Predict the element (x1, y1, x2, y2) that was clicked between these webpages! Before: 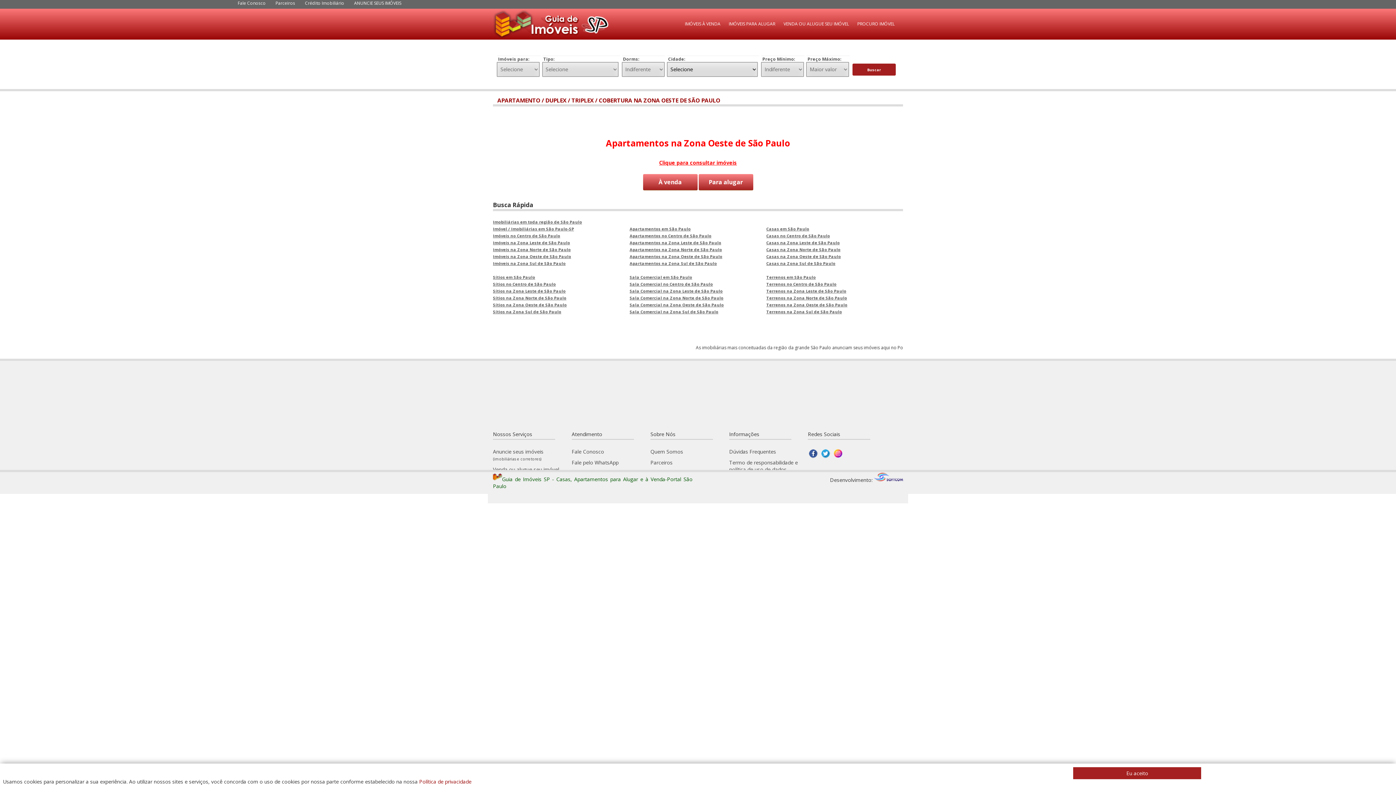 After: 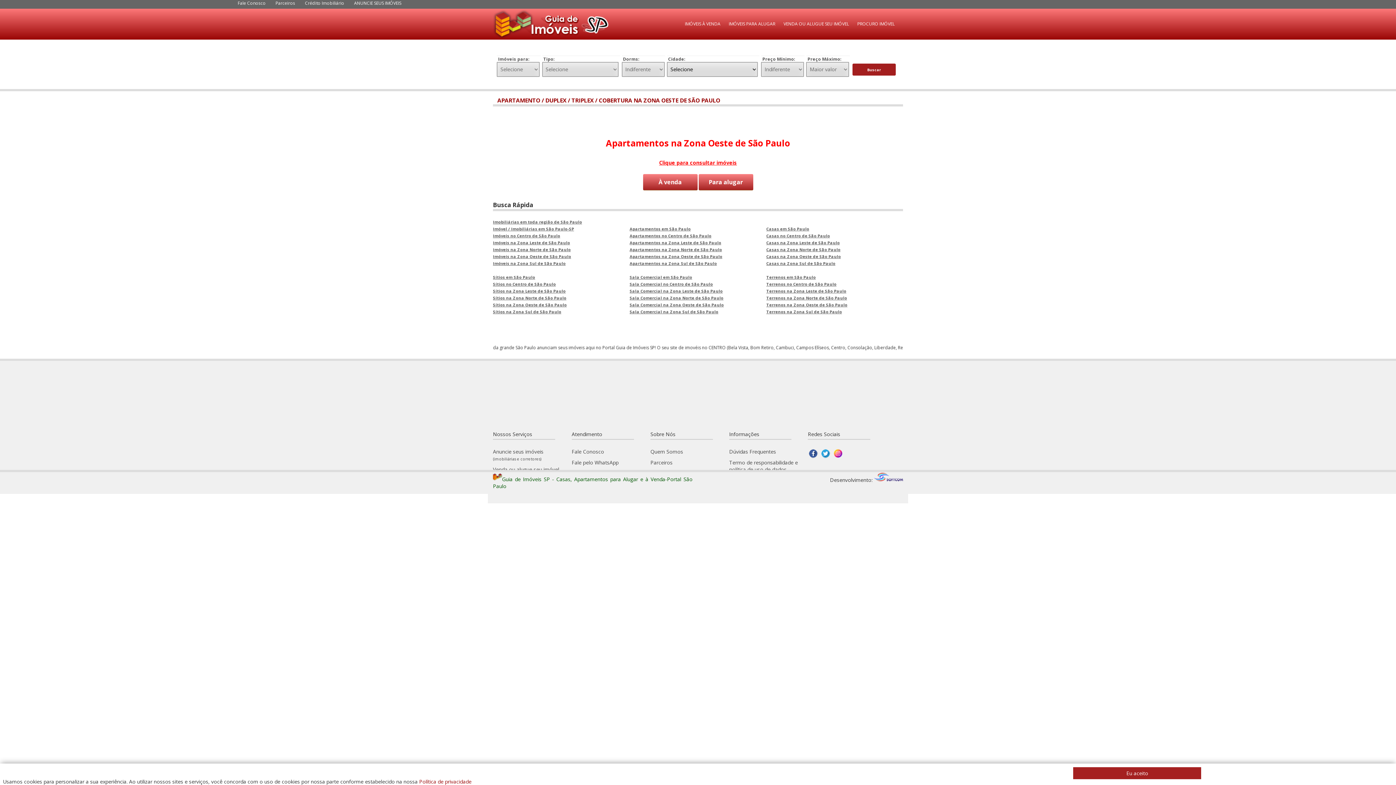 Action: bbox: (820, 453, 831, 460)